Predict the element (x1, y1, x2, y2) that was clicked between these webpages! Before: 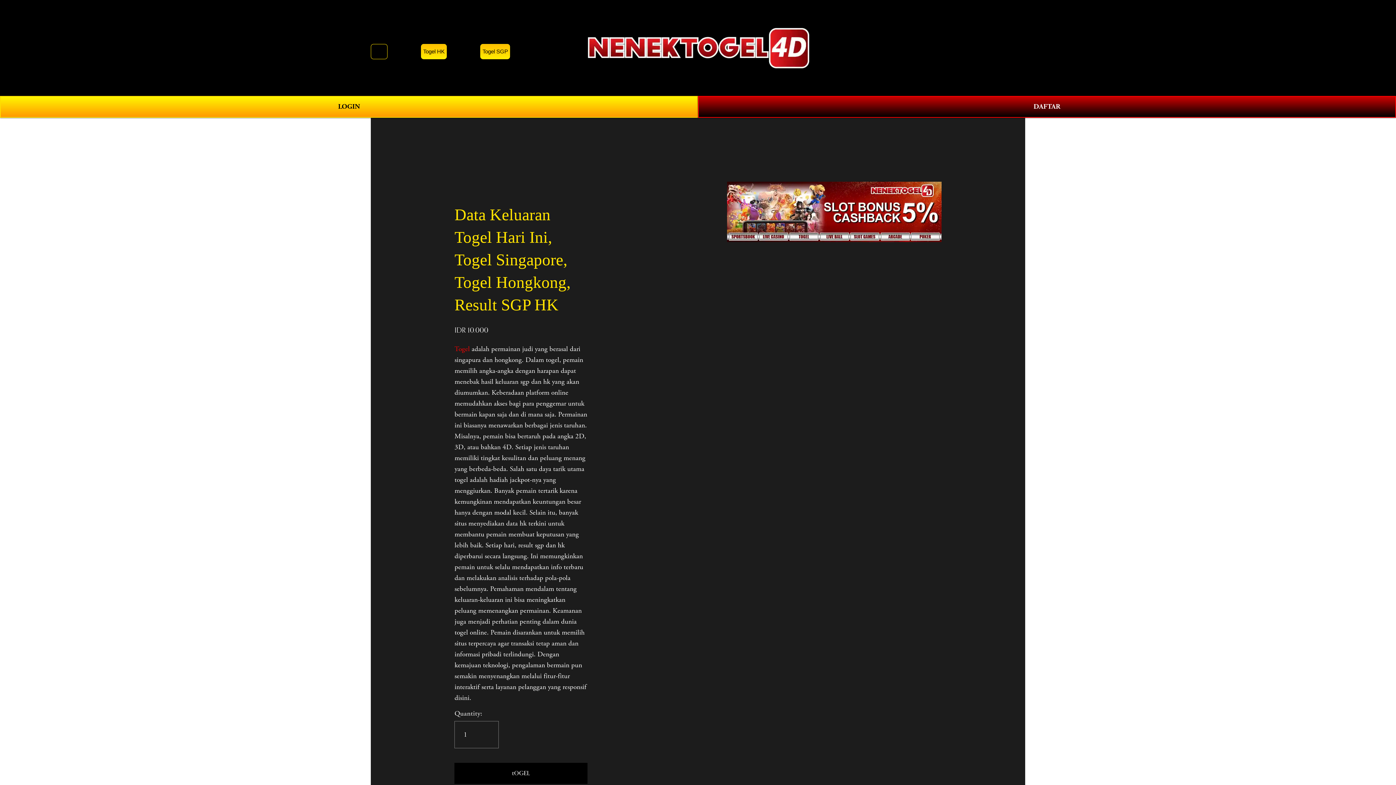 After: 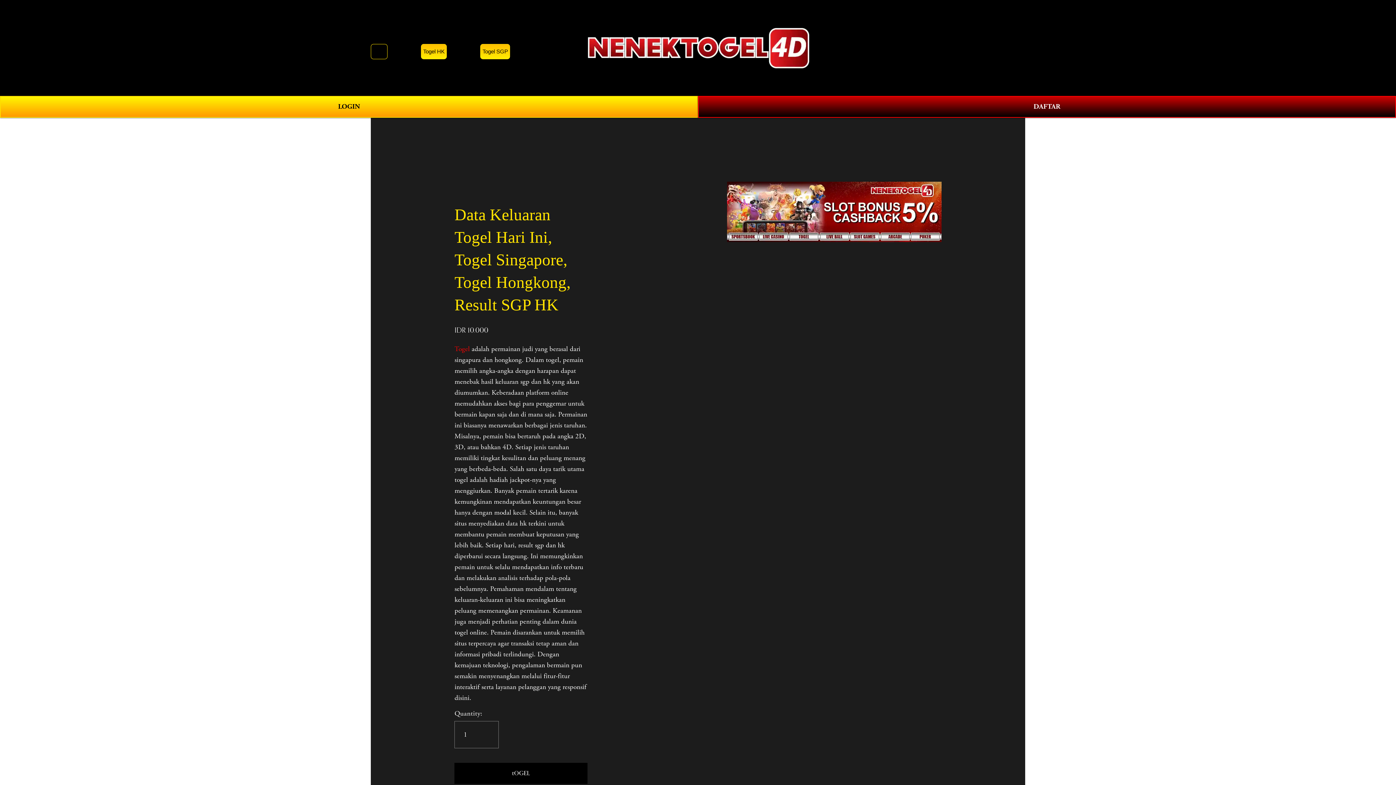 Action: label: Togel bbox: (454, 344, 469, 353)